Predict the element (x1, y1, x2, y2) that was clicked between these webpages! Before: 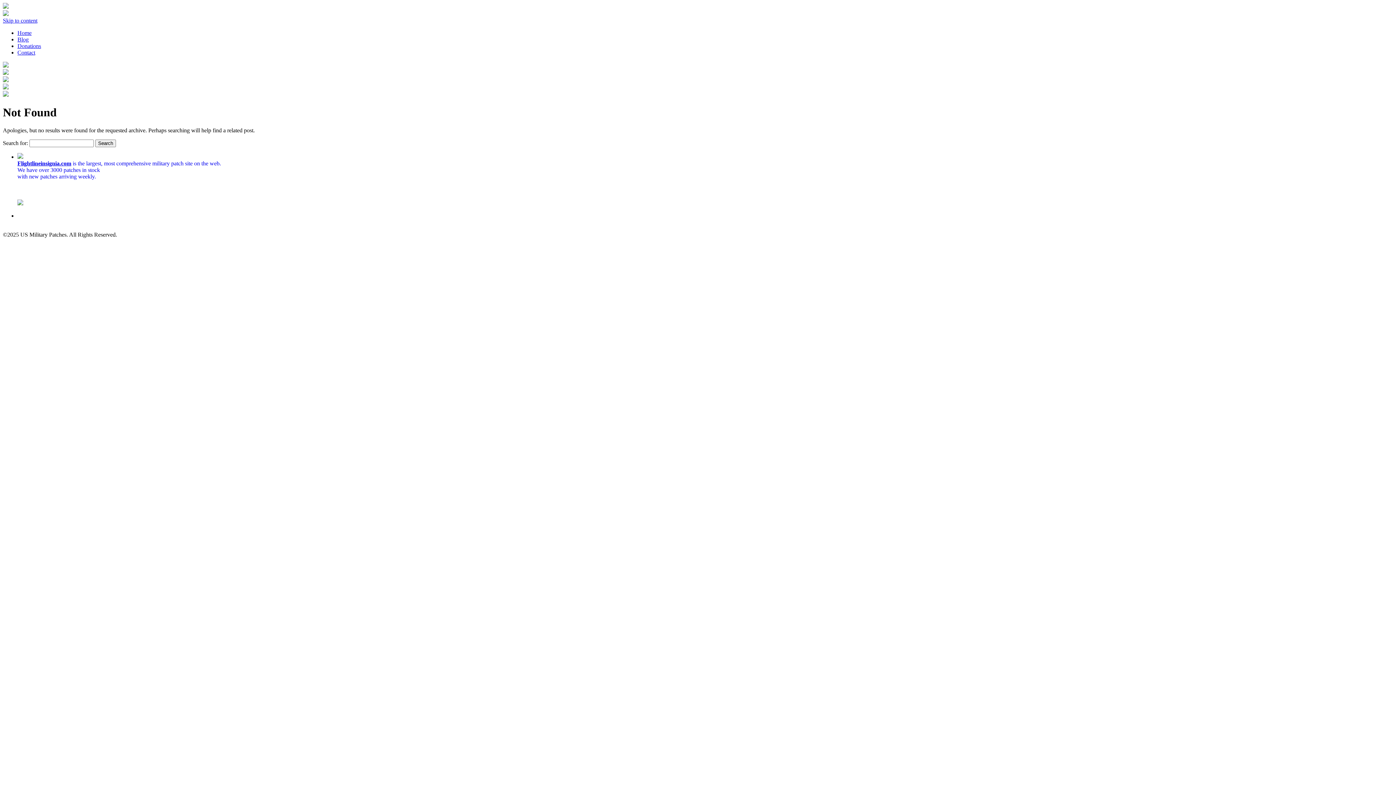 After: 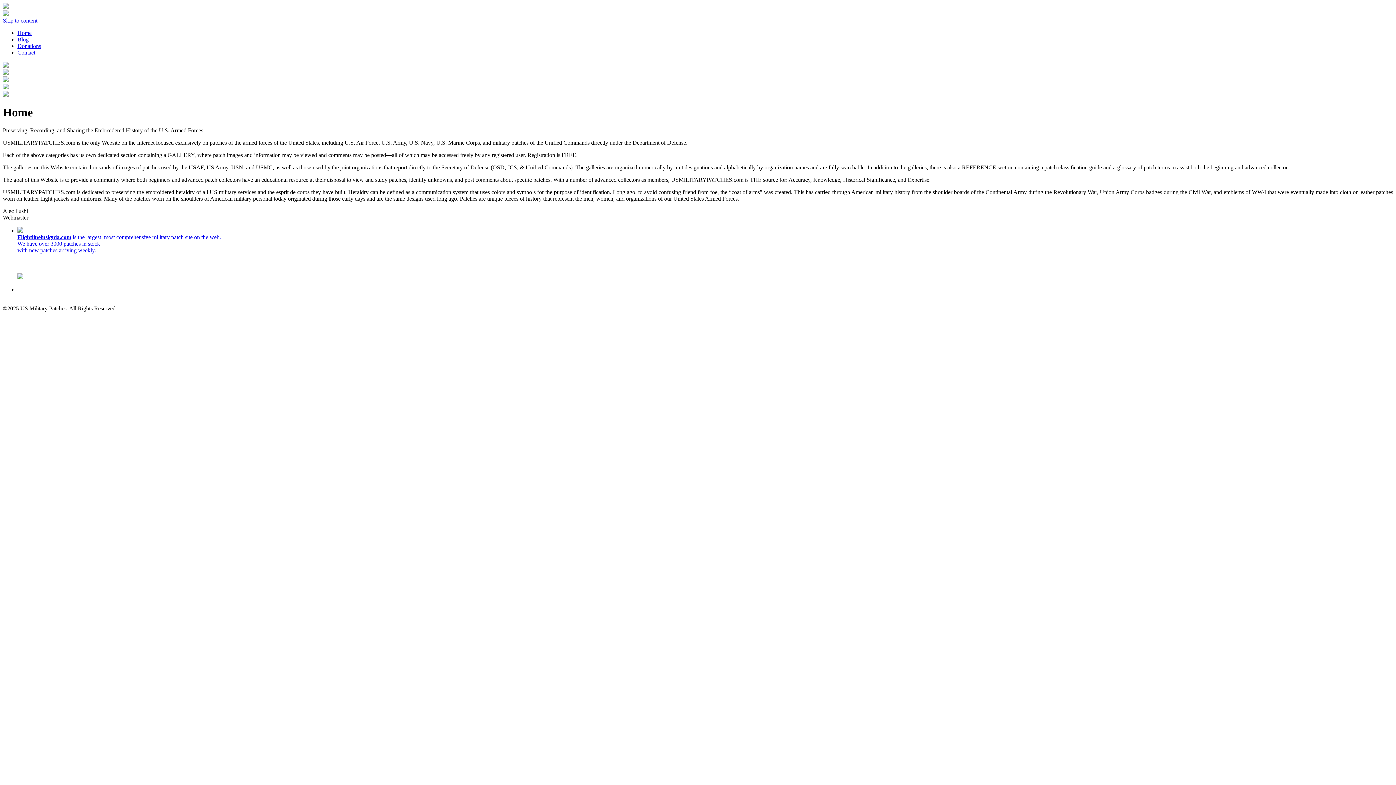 Action: label: Home bbox: (17, 29, 31, 36)